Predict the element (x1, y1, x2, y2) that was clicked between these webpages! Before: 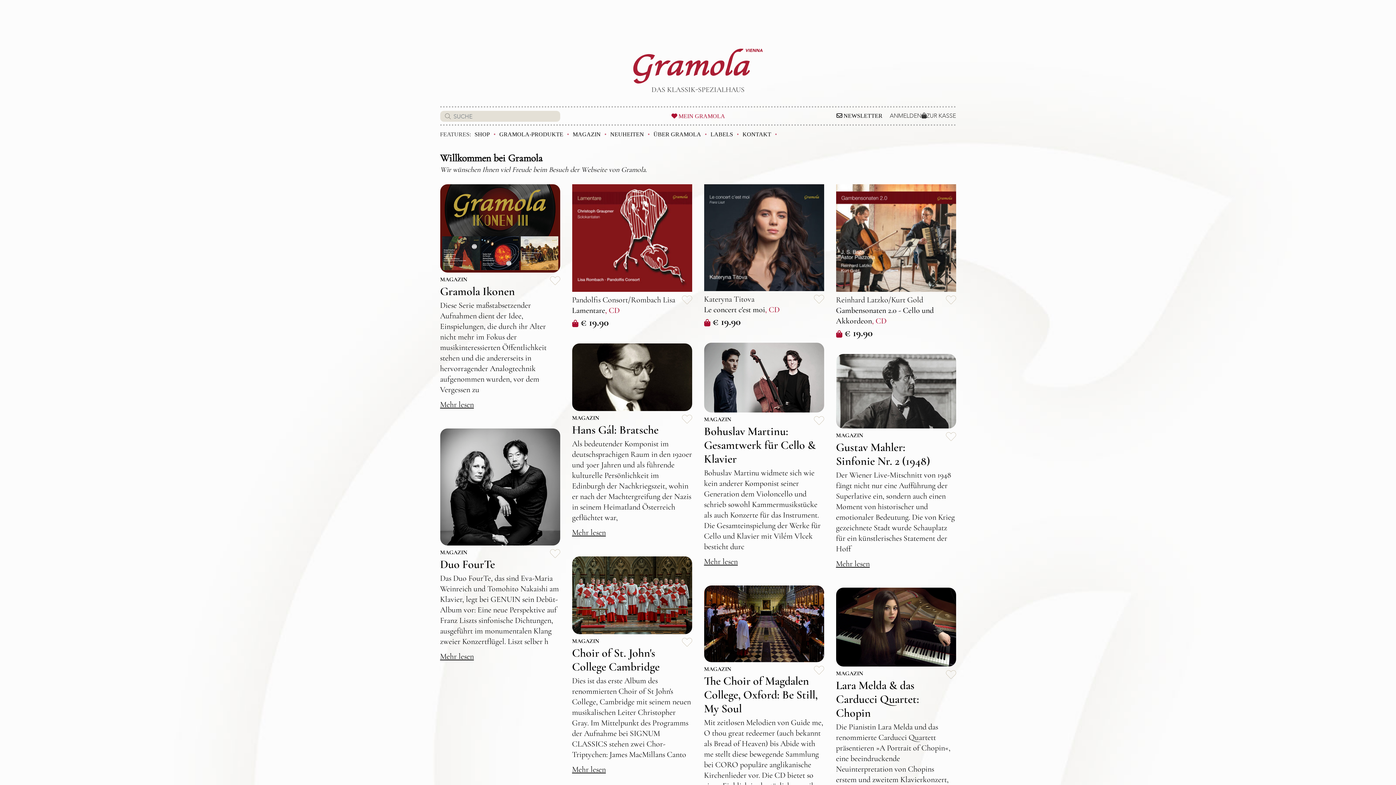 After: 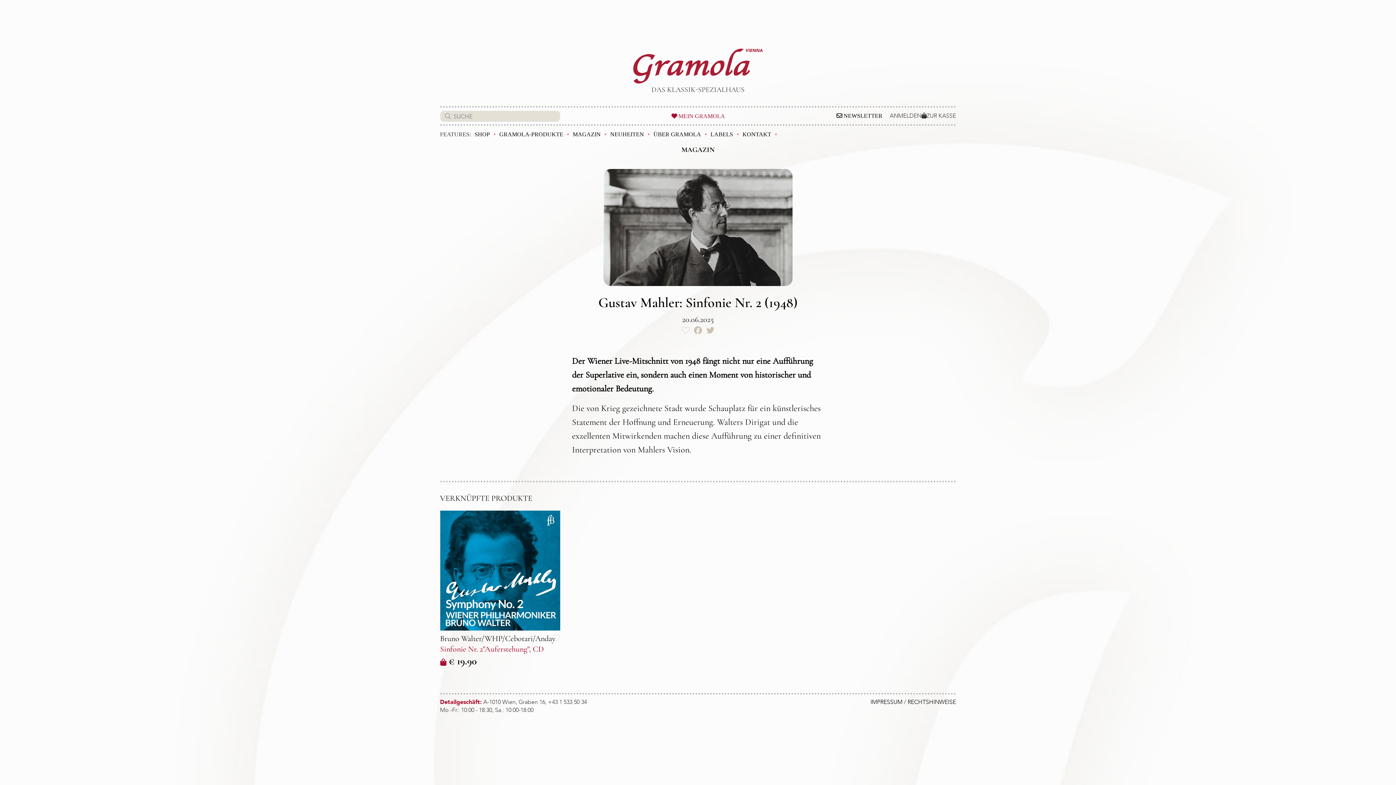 Action: label: Gustav Mahler: Sinfonie Nr. 2 (1948) bbox: (836, 440, 930, 468)